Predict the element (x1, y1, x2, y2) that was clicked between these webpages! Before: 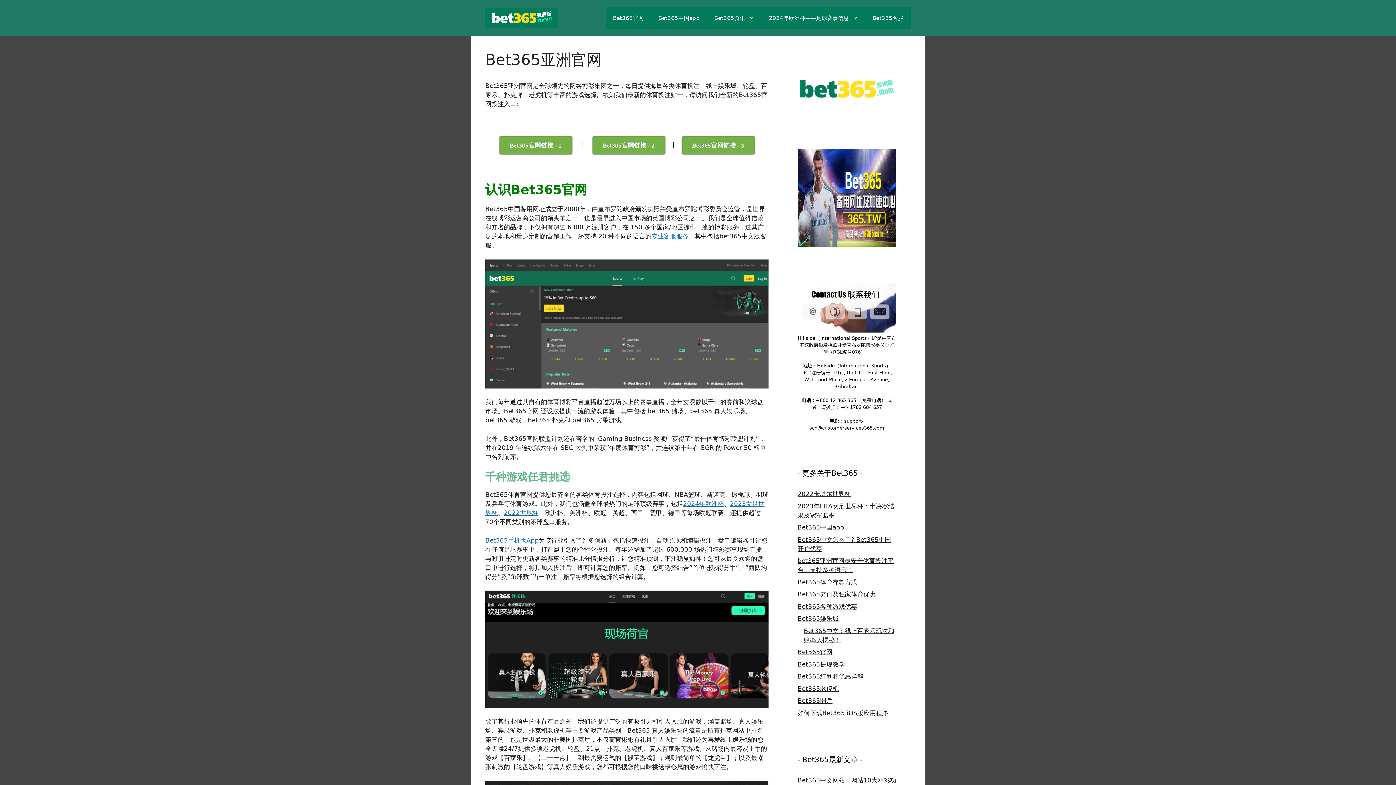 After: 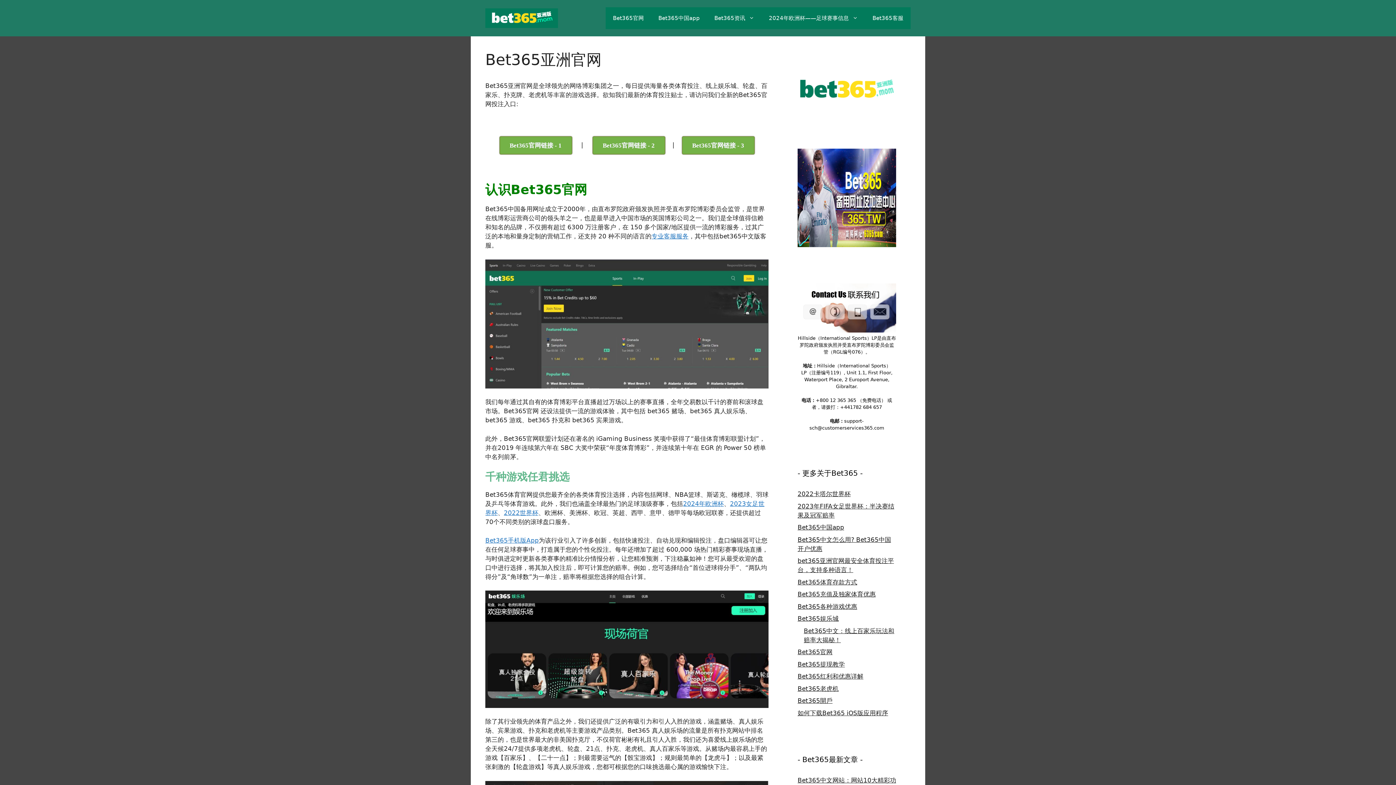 Action: bbox: (485, 14, 558, 21)